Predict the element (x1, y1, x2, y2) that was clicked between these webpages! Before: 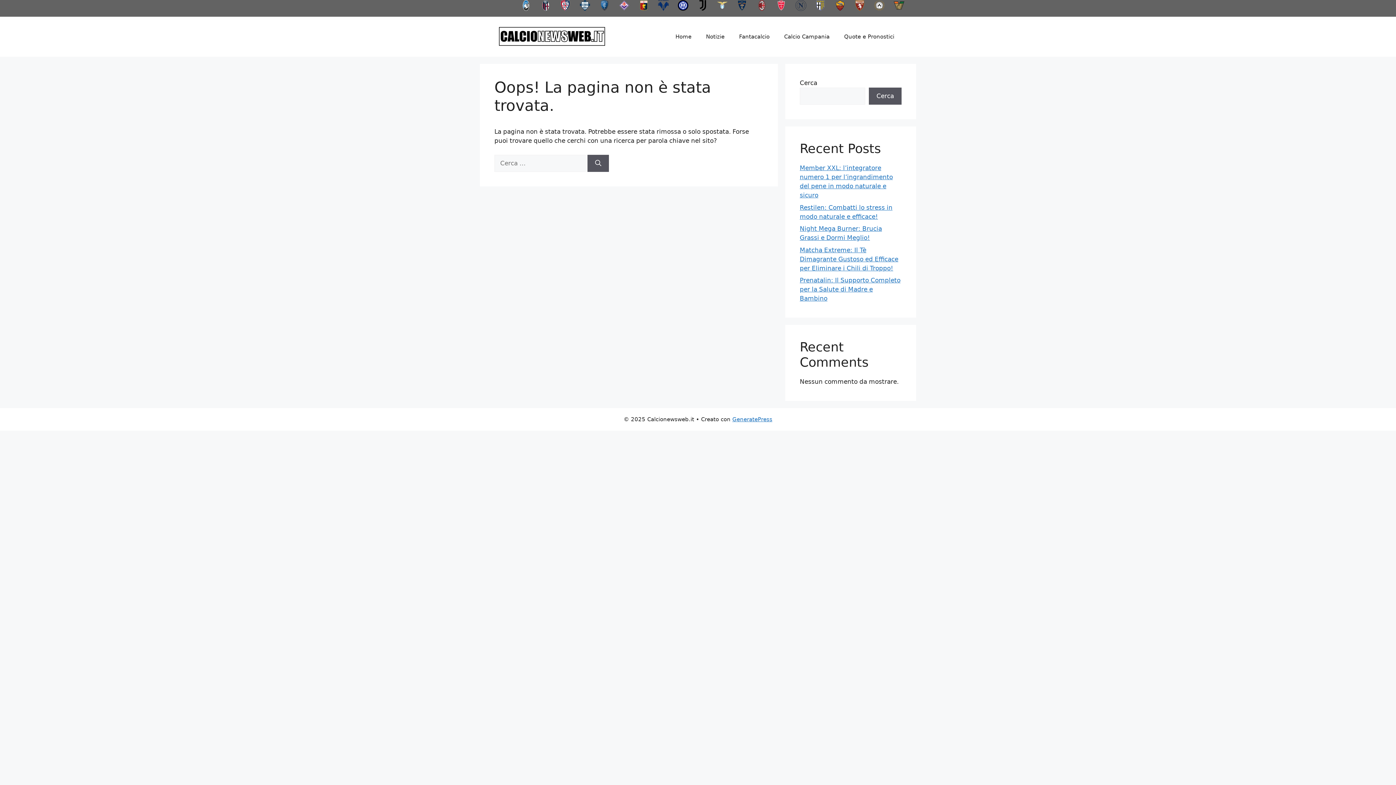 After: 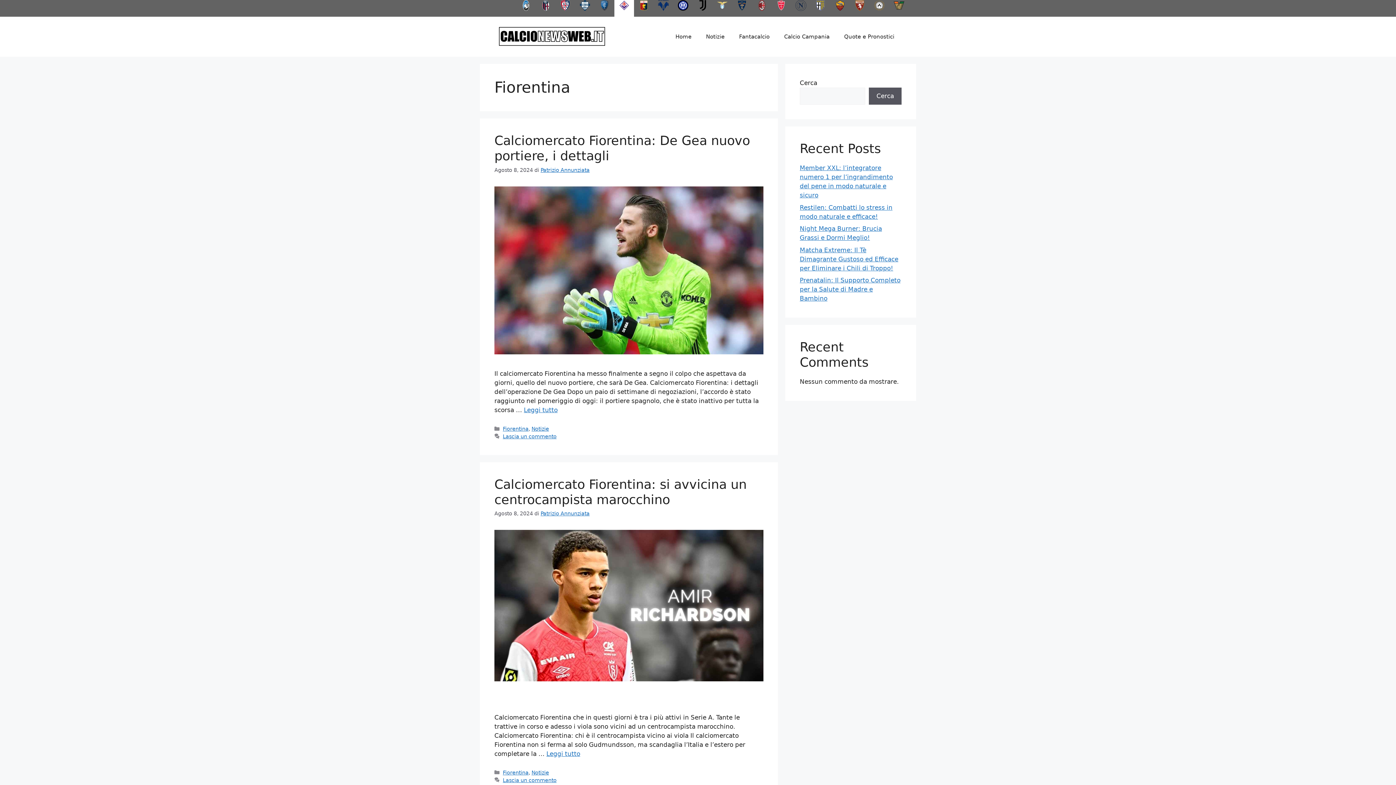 Action: bbox: (614, 0, 634, 16)